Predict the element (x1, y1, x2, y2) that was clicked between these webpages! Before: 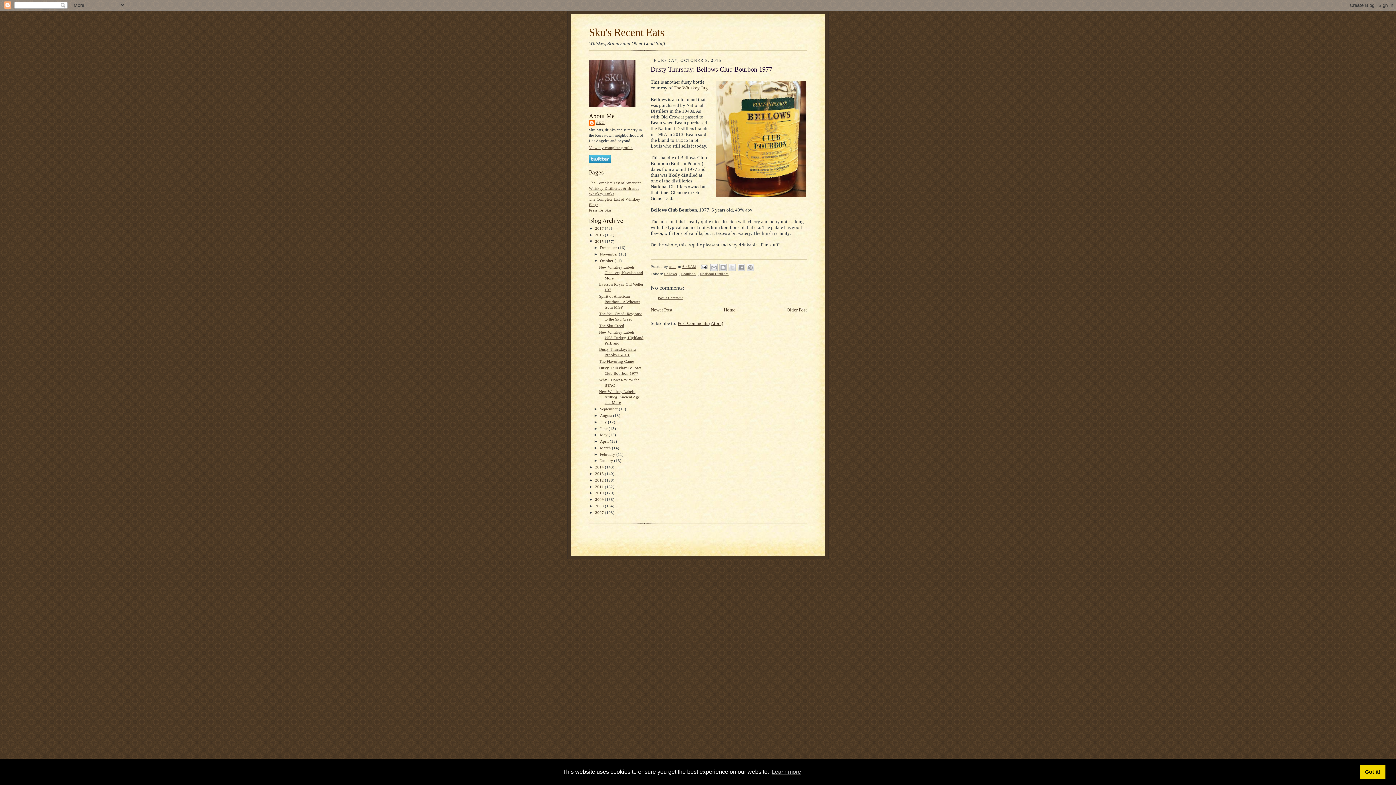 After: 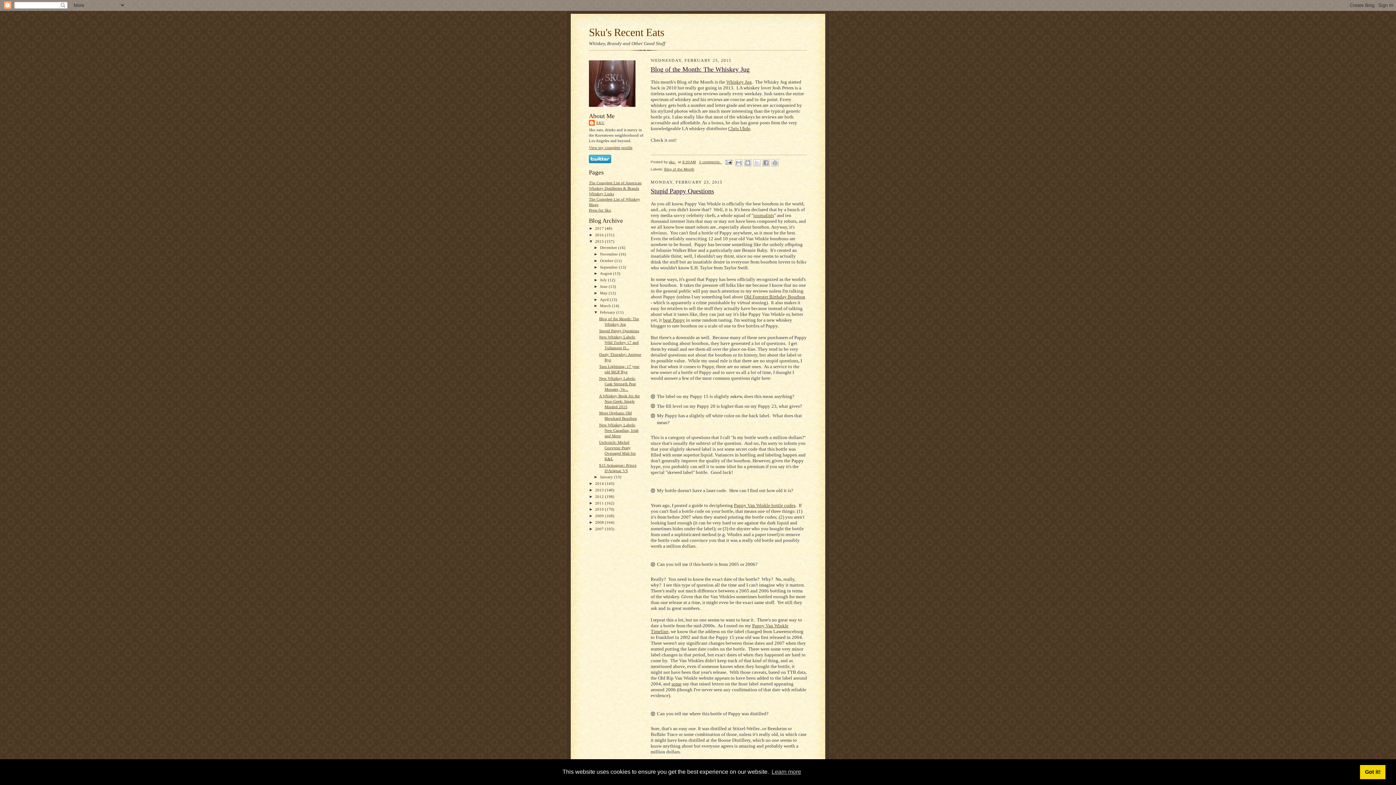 Action: bbox: (600, 452, 616, 456) label: February 